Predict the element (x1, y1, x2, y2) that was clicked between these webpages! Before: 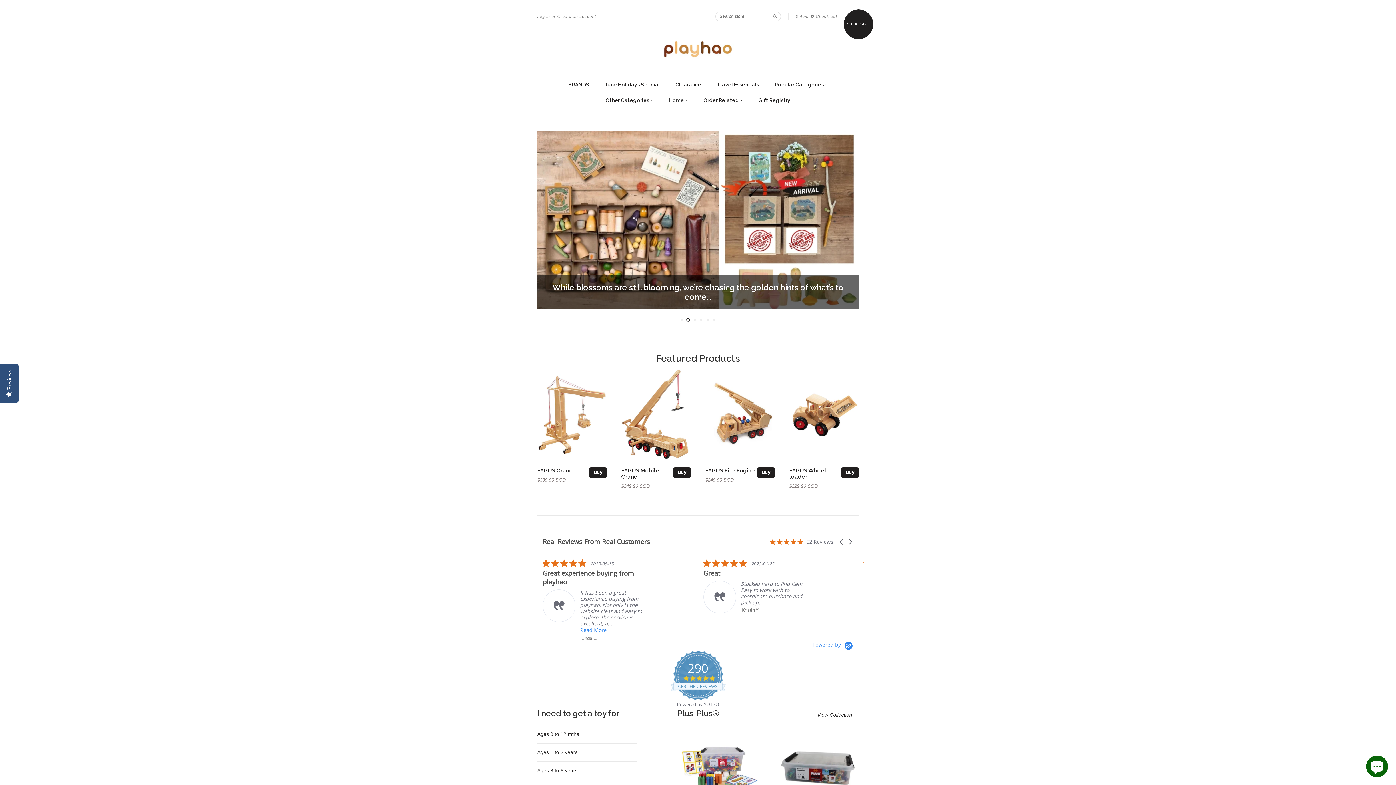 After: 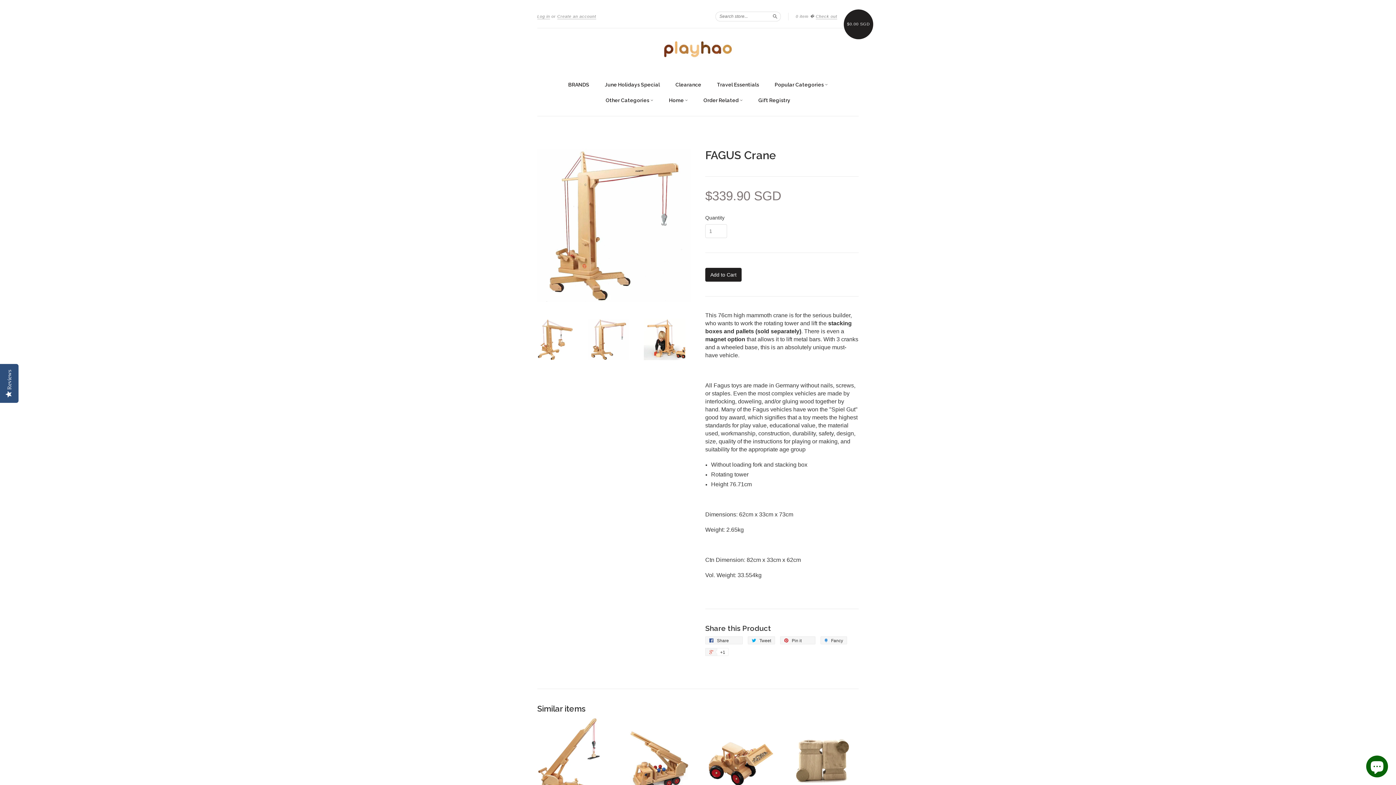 Action: bbox: (537, 369, 606, 462)